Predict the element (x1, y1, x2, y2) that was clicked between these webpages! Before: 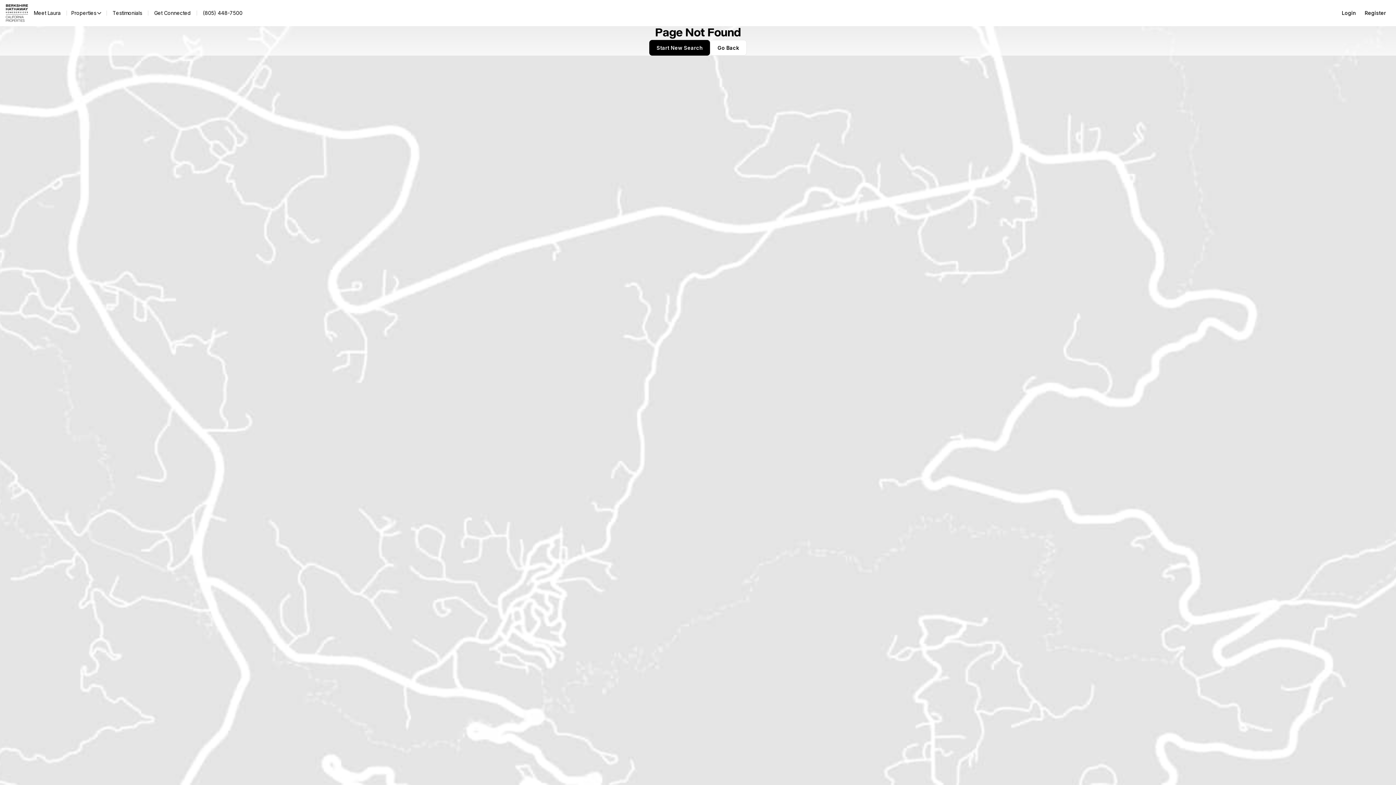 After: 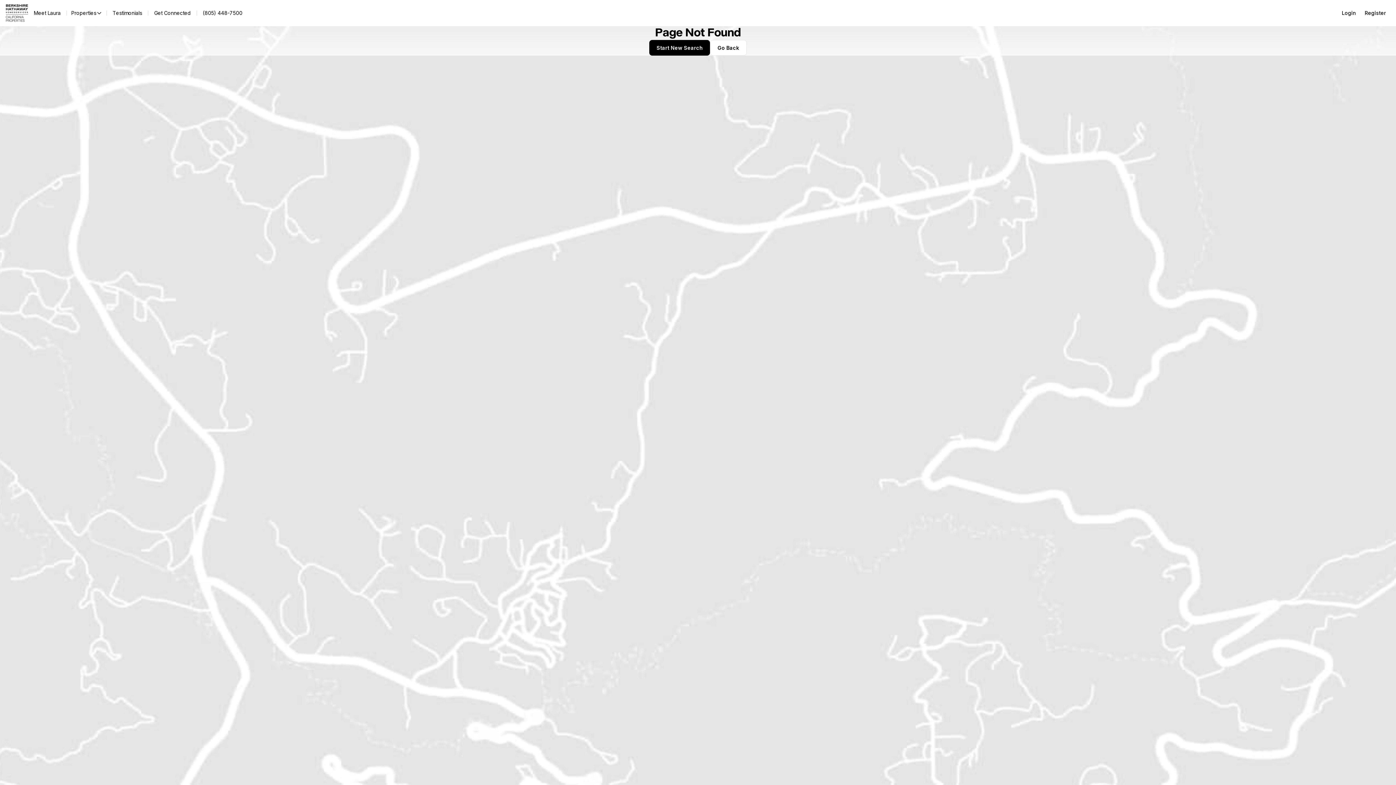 Action: label: (805) 448-7500 bbox: (174, 8, 226, 18)